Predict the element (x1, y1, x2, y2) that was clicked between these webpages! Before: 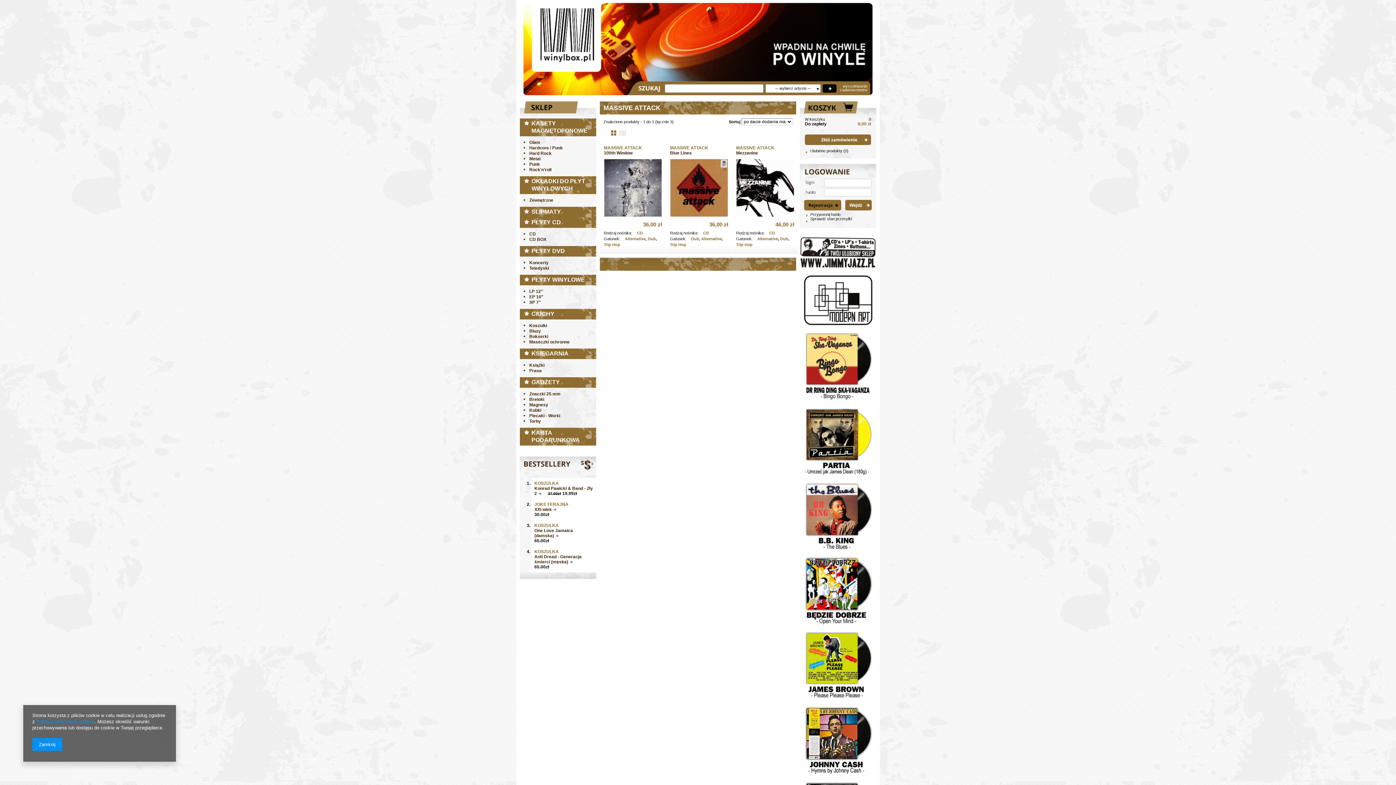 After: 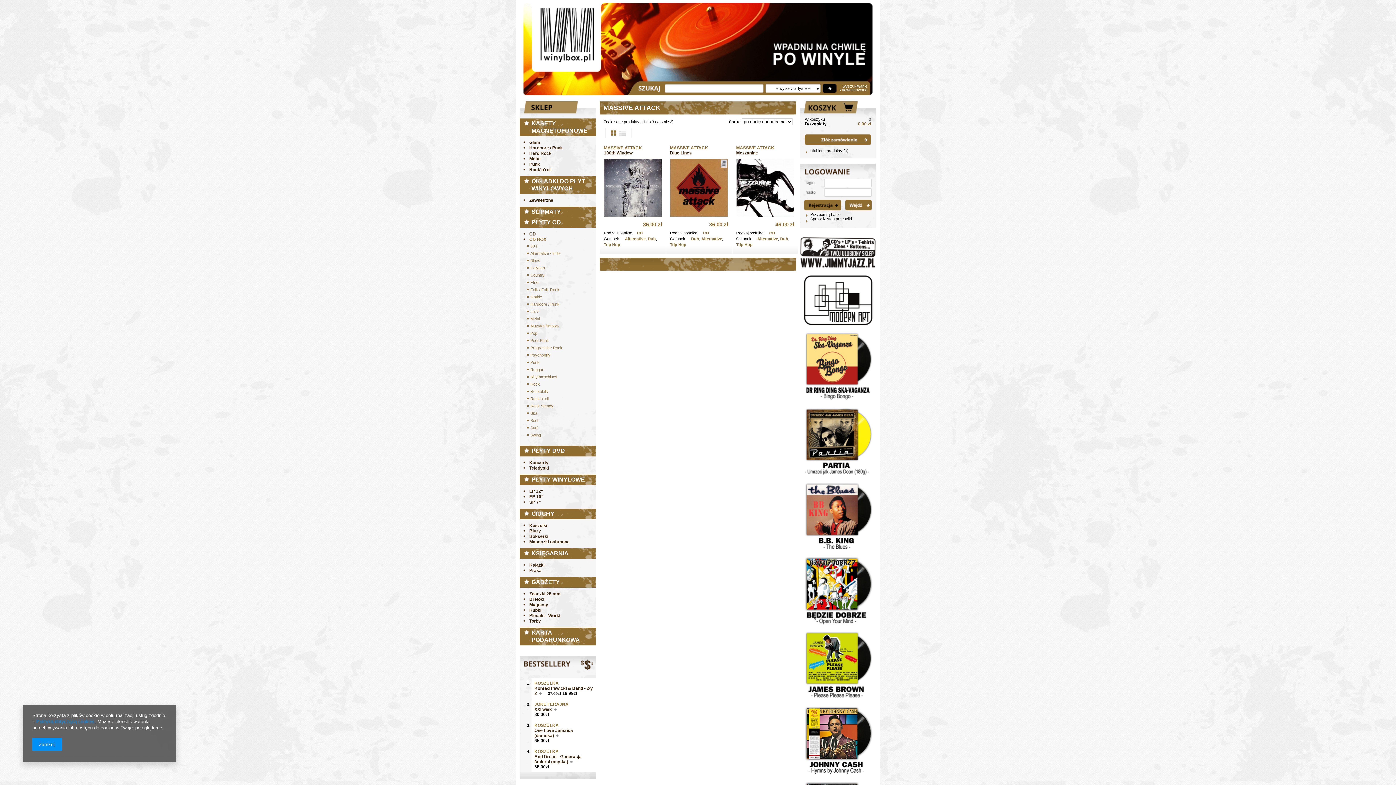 Action: label: CD BOX bbox: (523, 237, 596, 242)